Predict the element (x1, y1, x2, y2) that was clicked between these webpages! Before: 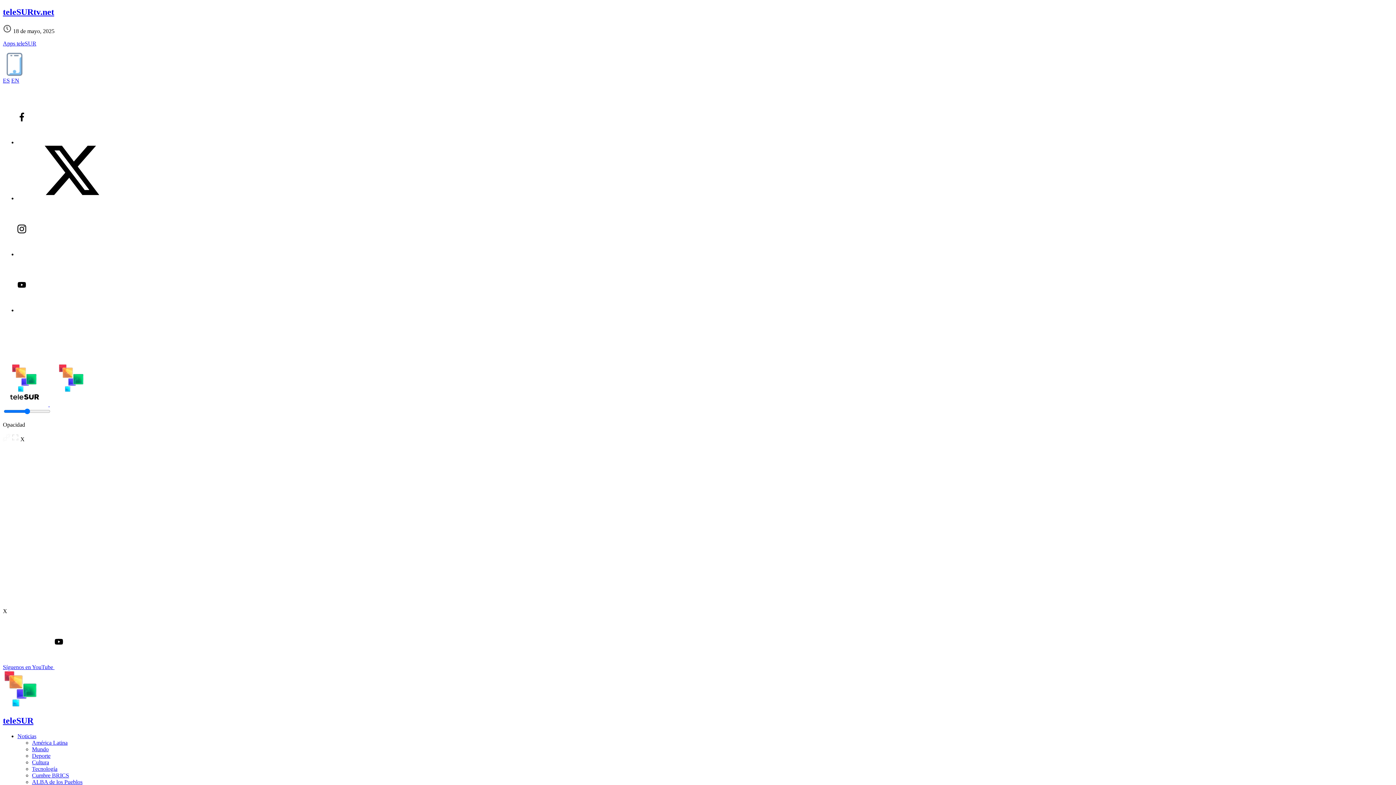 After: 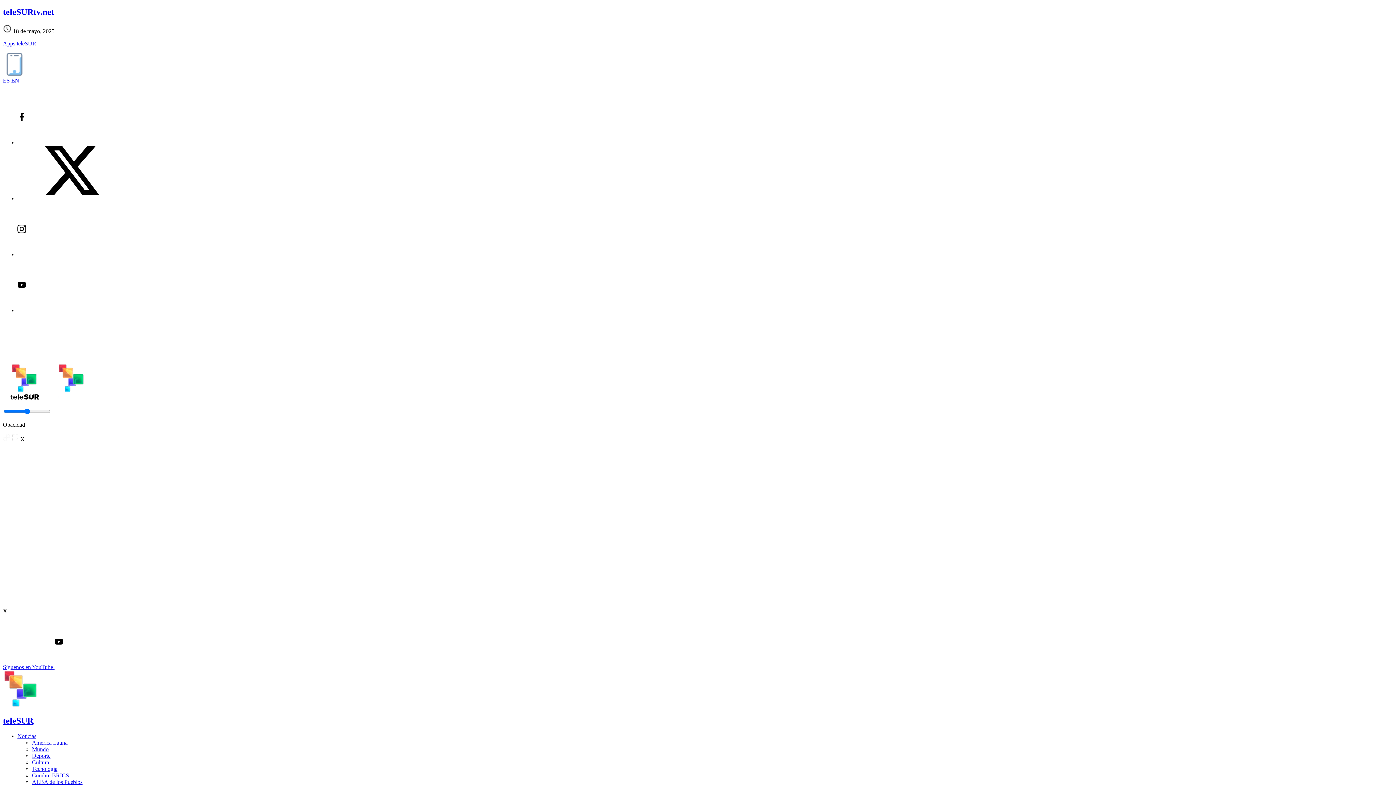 Action: bbox: (17, 307, 126, 313)